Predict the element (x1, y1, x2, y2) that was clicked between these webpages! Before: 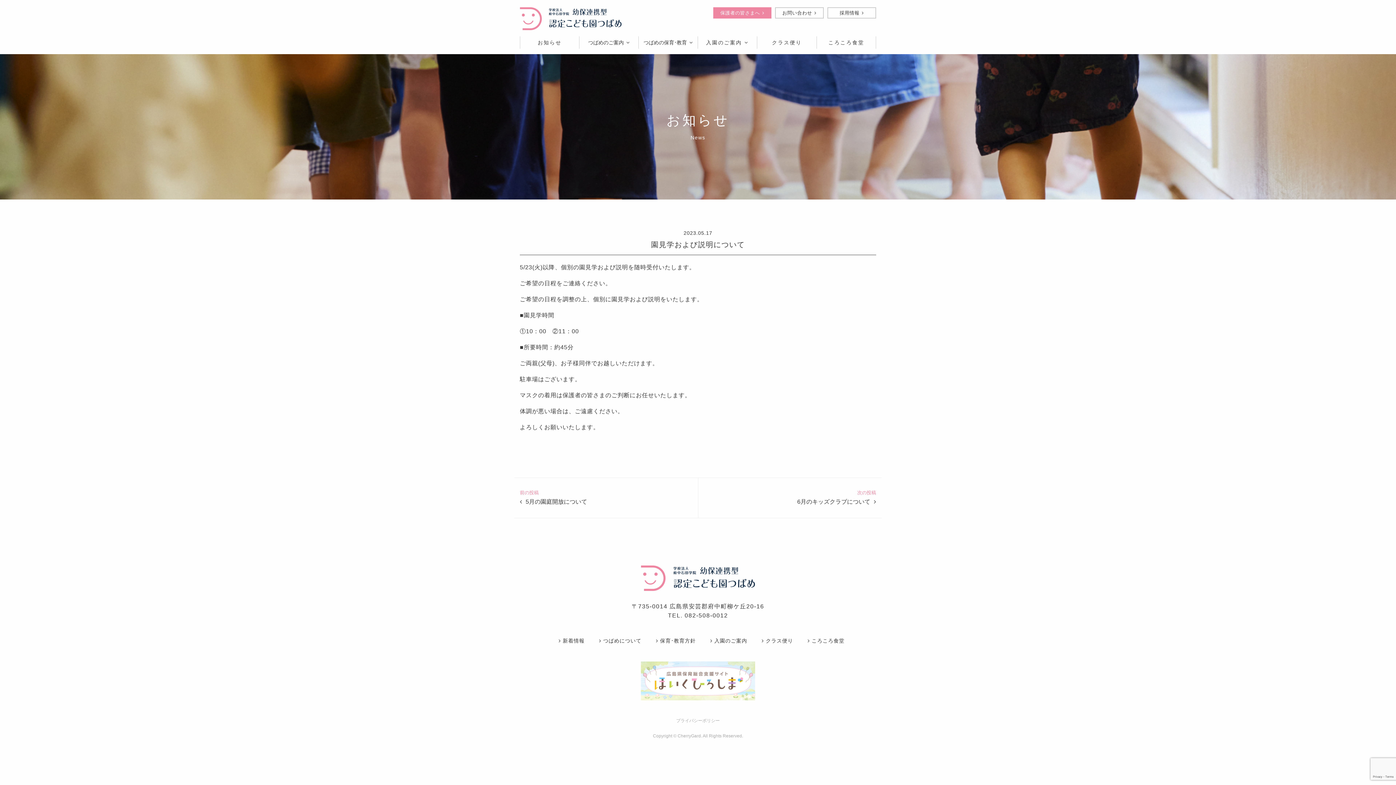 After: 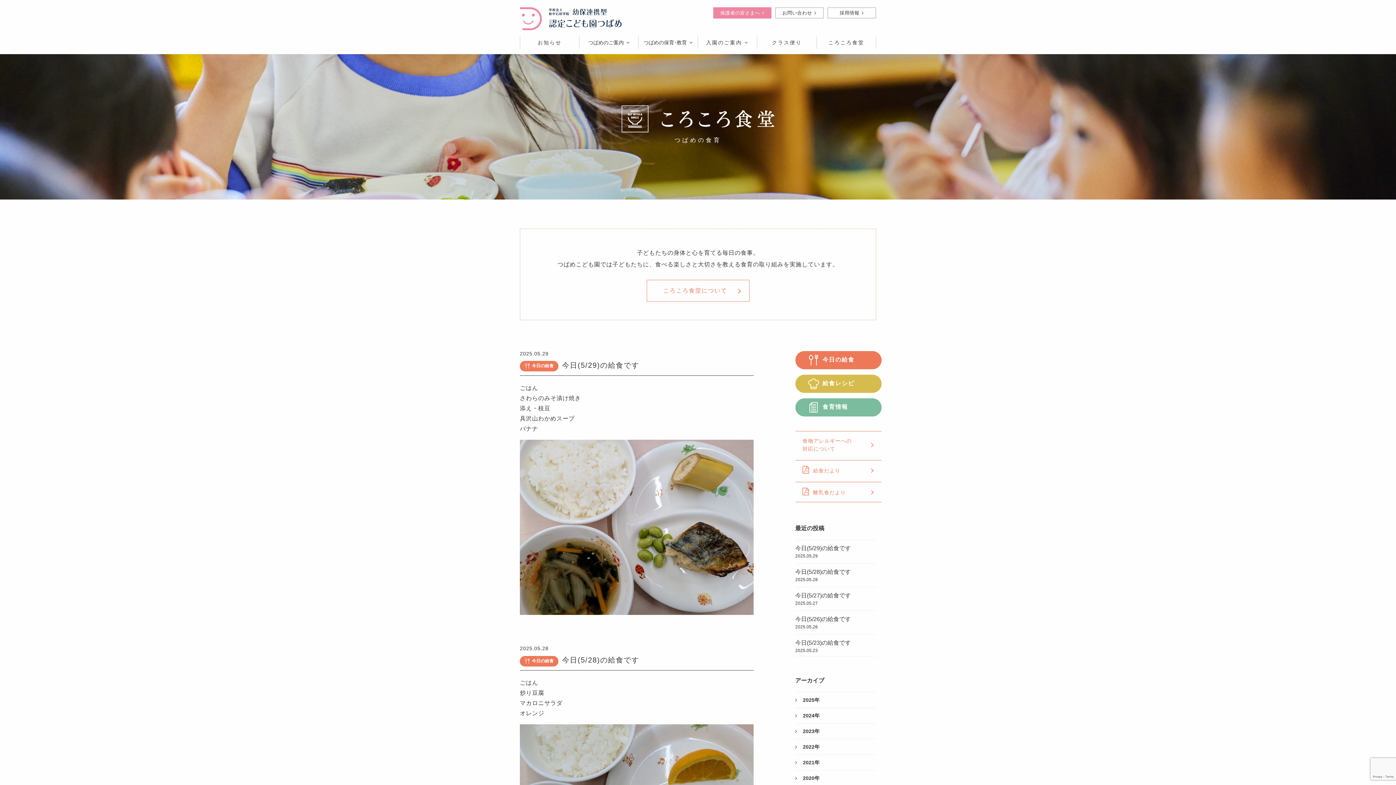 Action: bbox: (807, 638, 844, 644) label: ころころ食堂